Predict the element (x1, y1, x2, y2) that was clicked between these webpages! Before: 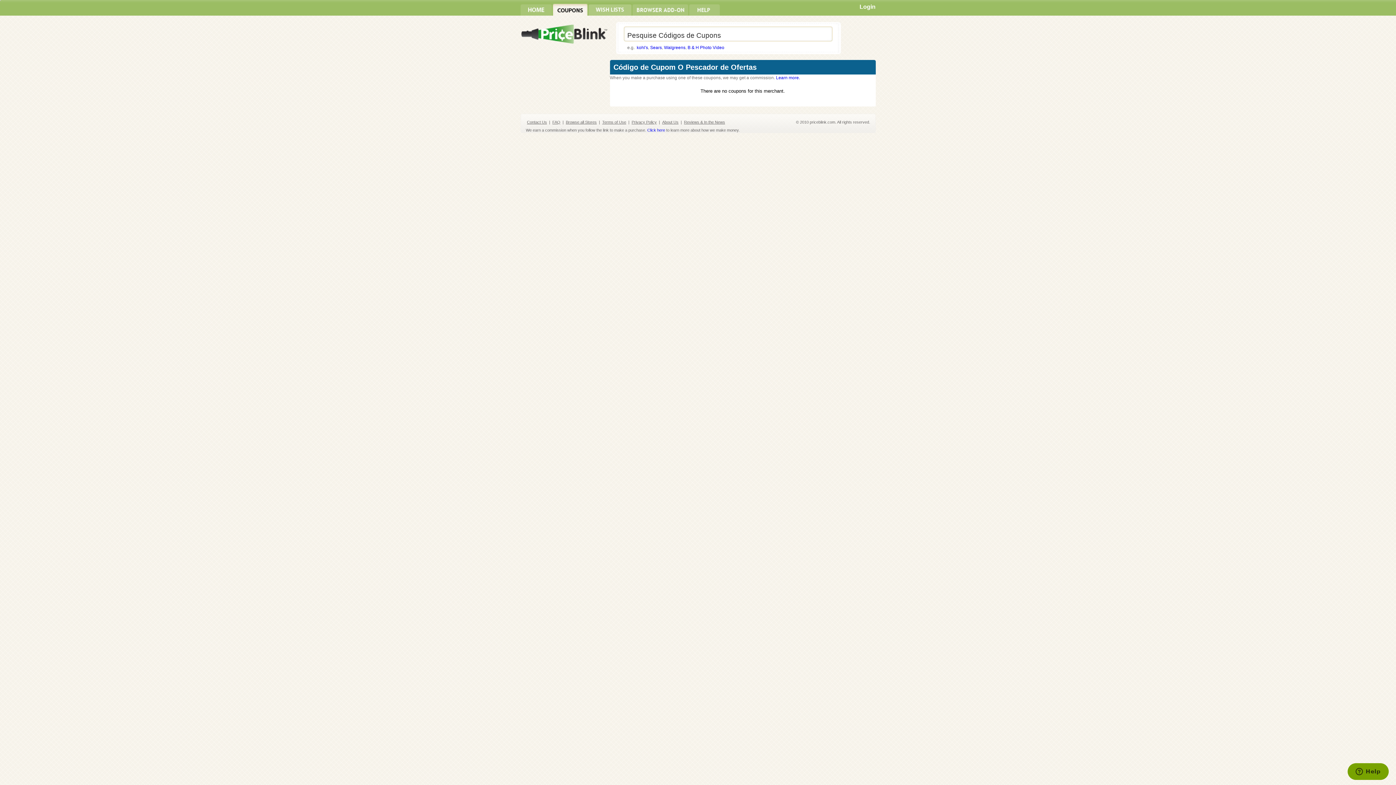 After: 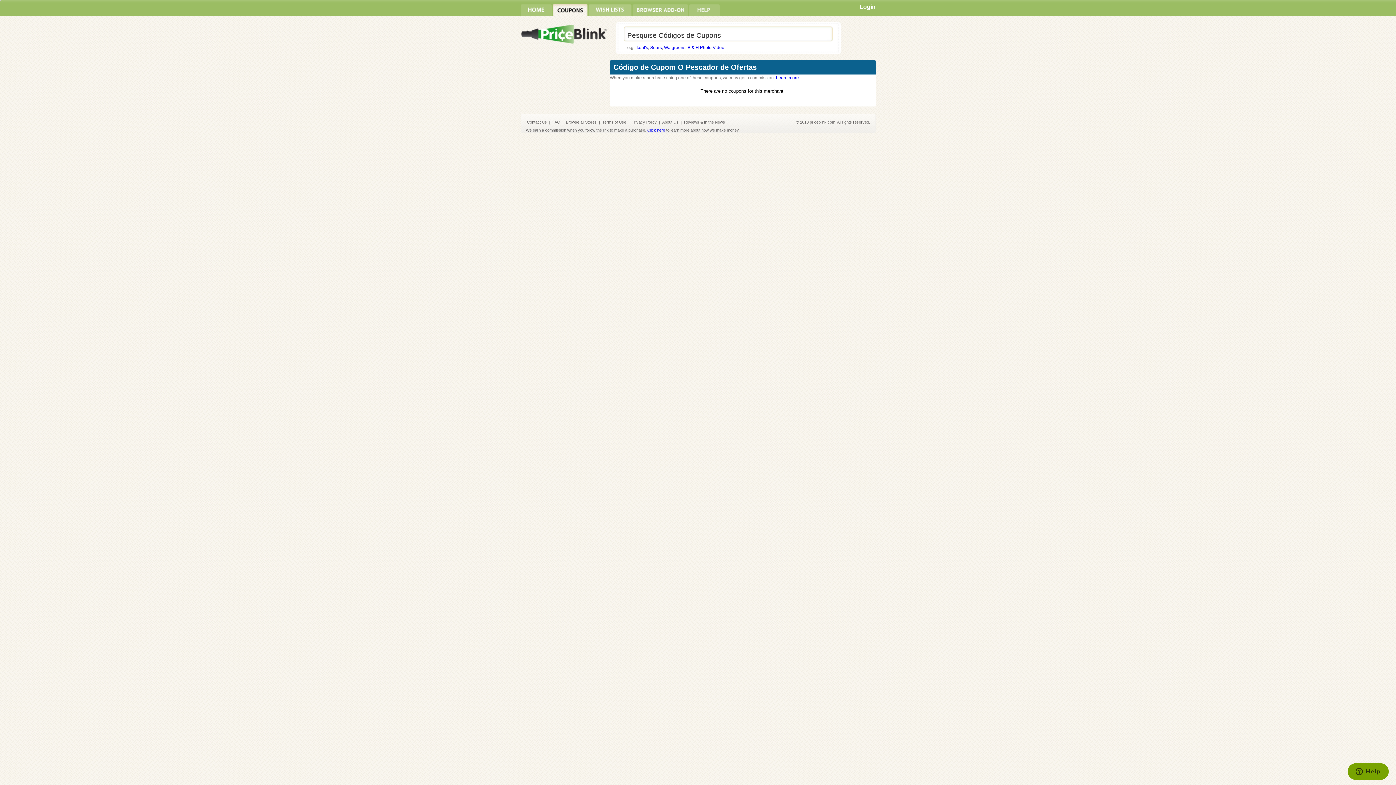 Action: bbox: (684, 120, 725, 124) label: Reviews & In the News